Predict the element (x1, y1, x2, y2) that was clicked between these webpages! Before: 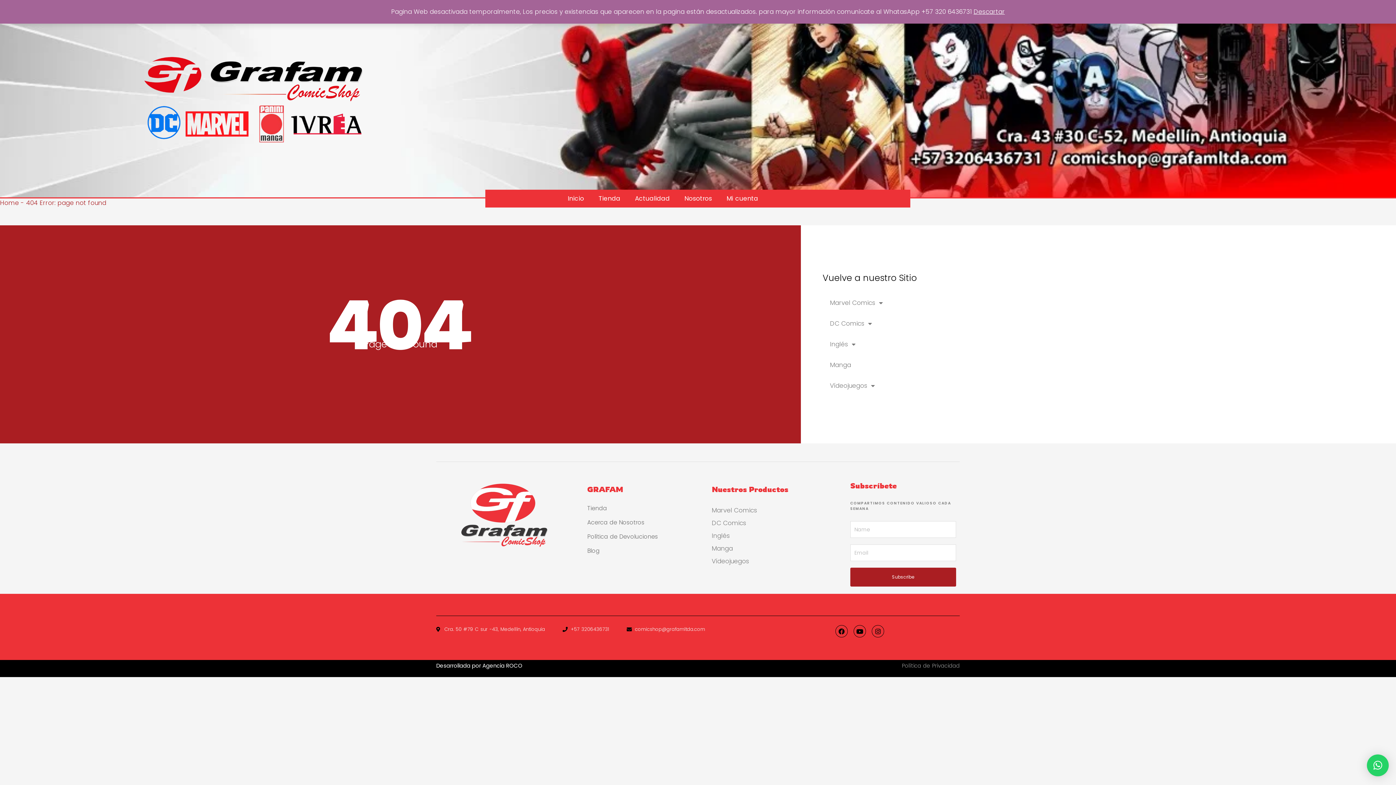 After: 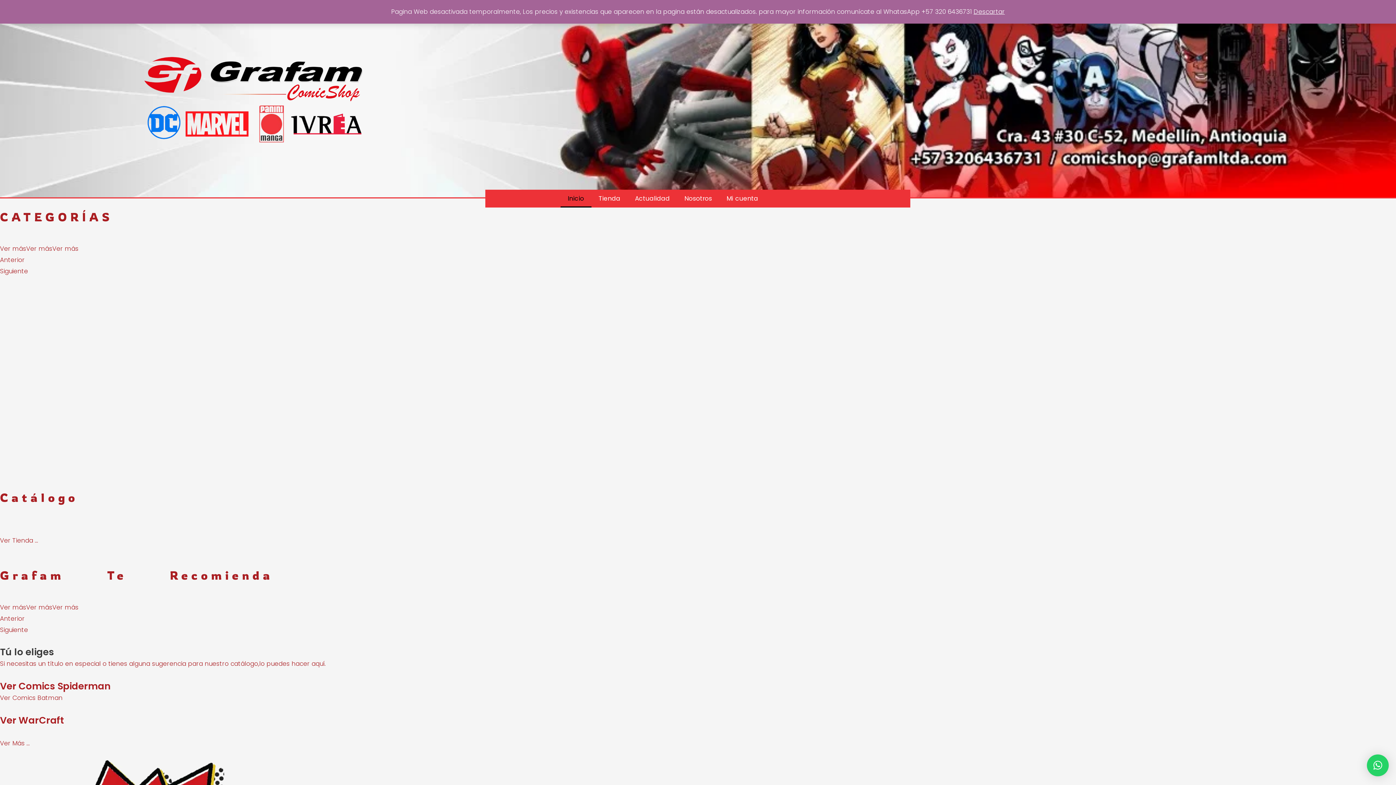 Action: bbox: (0, 21, 508, 186)